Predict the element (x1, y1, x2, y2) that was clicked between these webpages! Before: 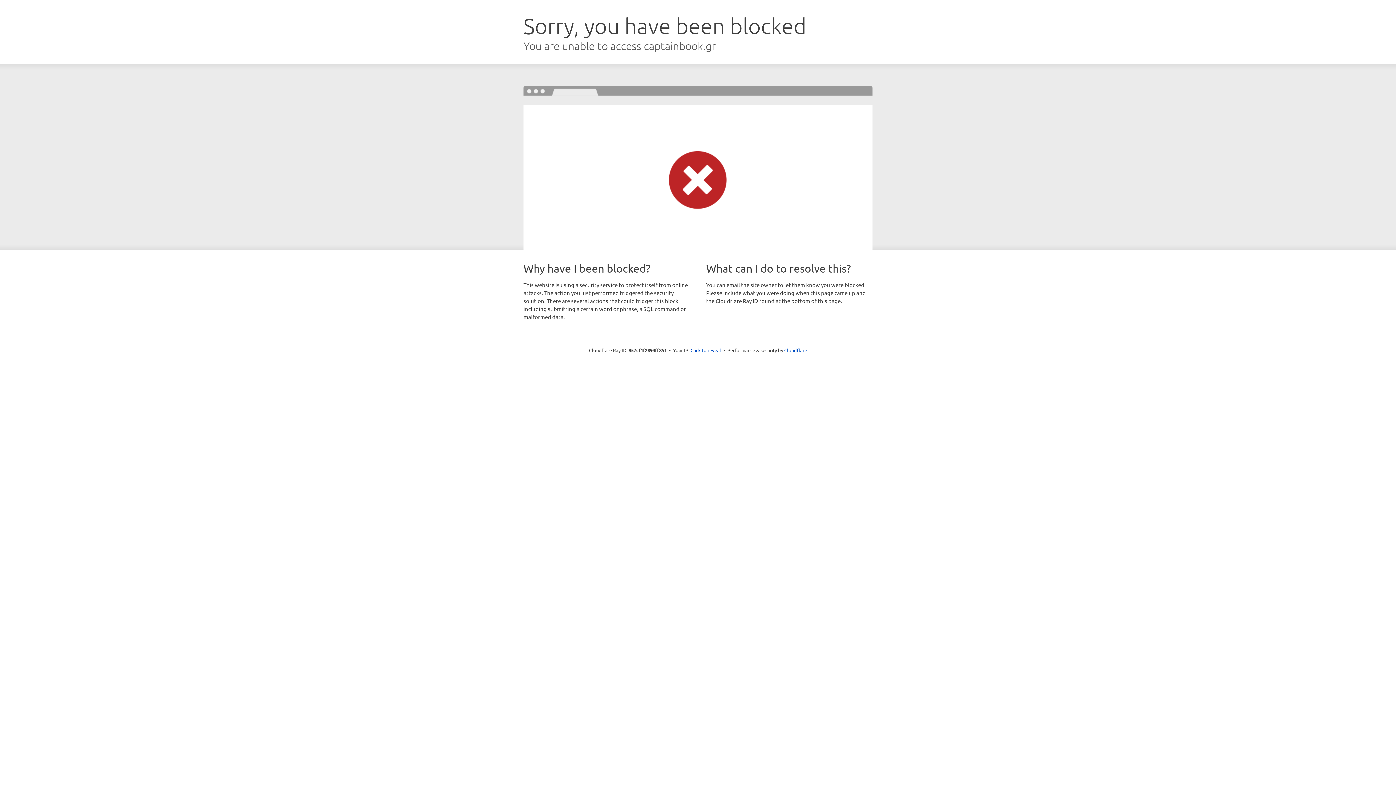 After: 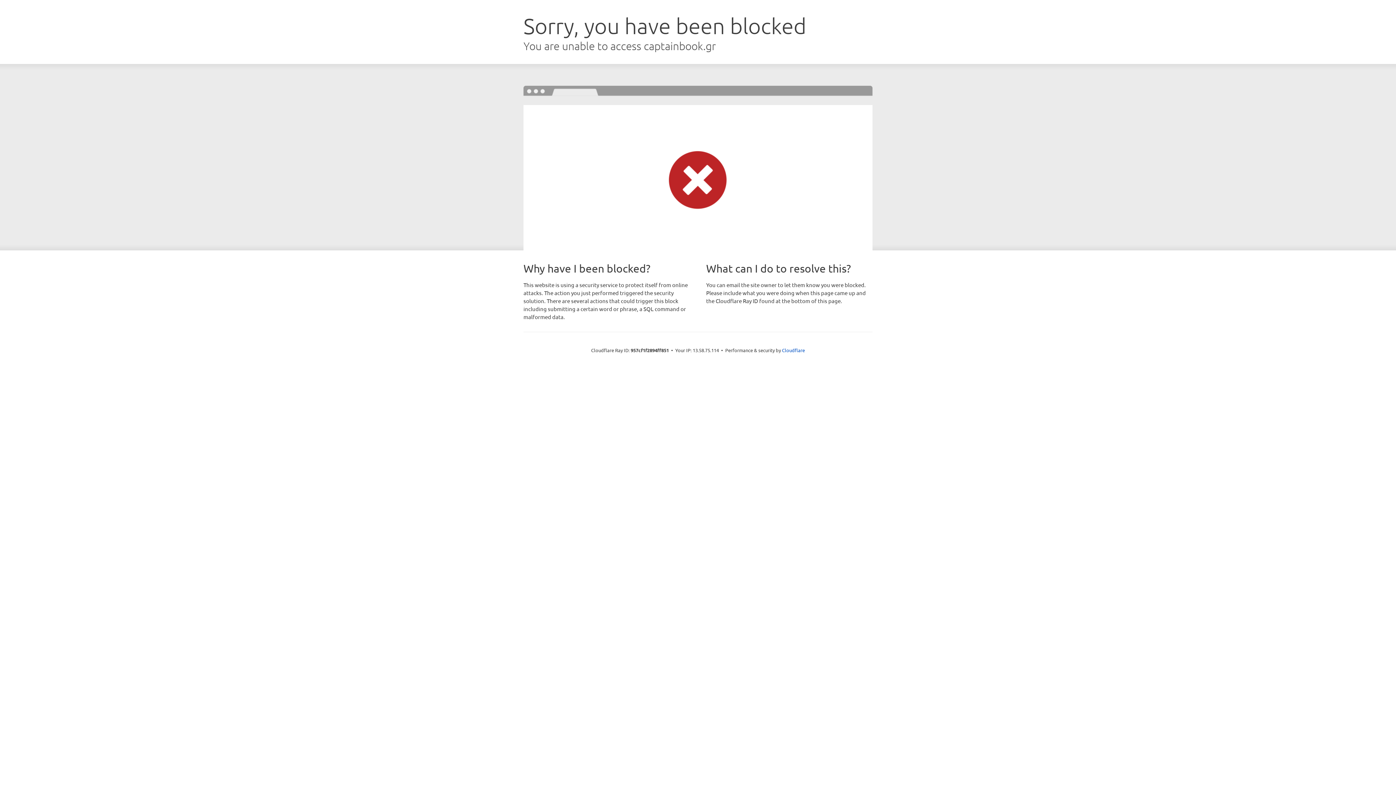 Action: bbox: (690, 346, 721, 353) label: Click to reveal